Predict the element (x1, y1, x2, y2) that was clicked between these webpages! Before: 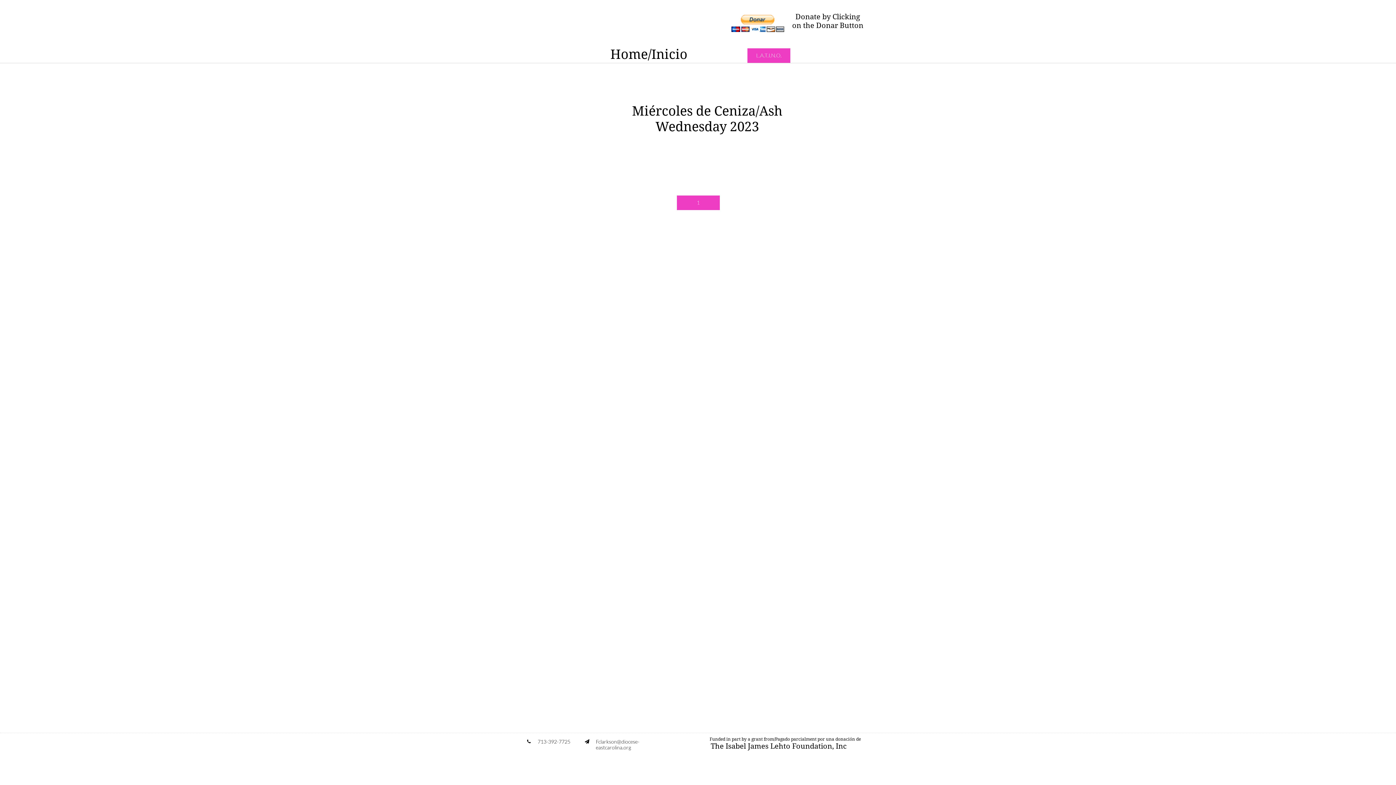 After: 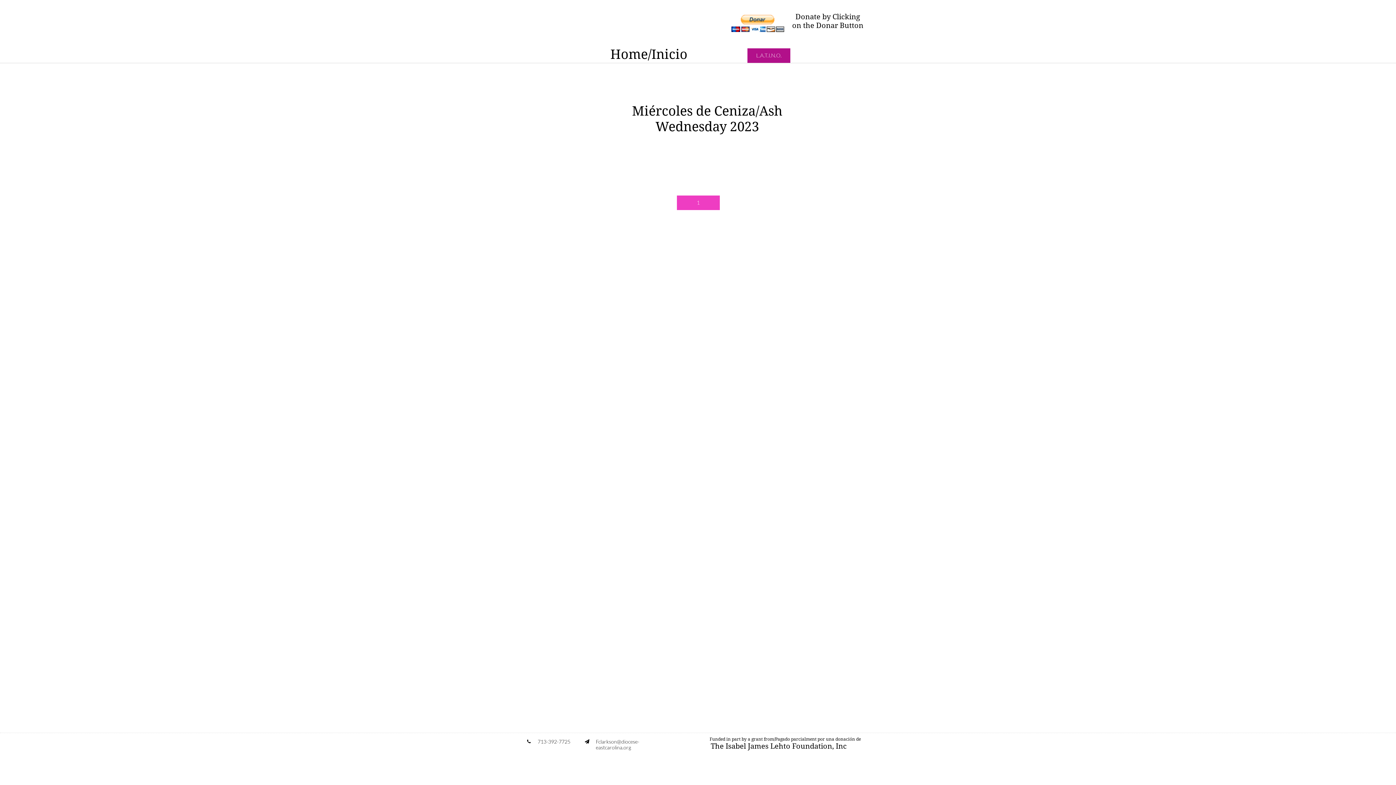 Action: label: L.A.T.I.N.O. bbox: (747, 48, 790, 62)